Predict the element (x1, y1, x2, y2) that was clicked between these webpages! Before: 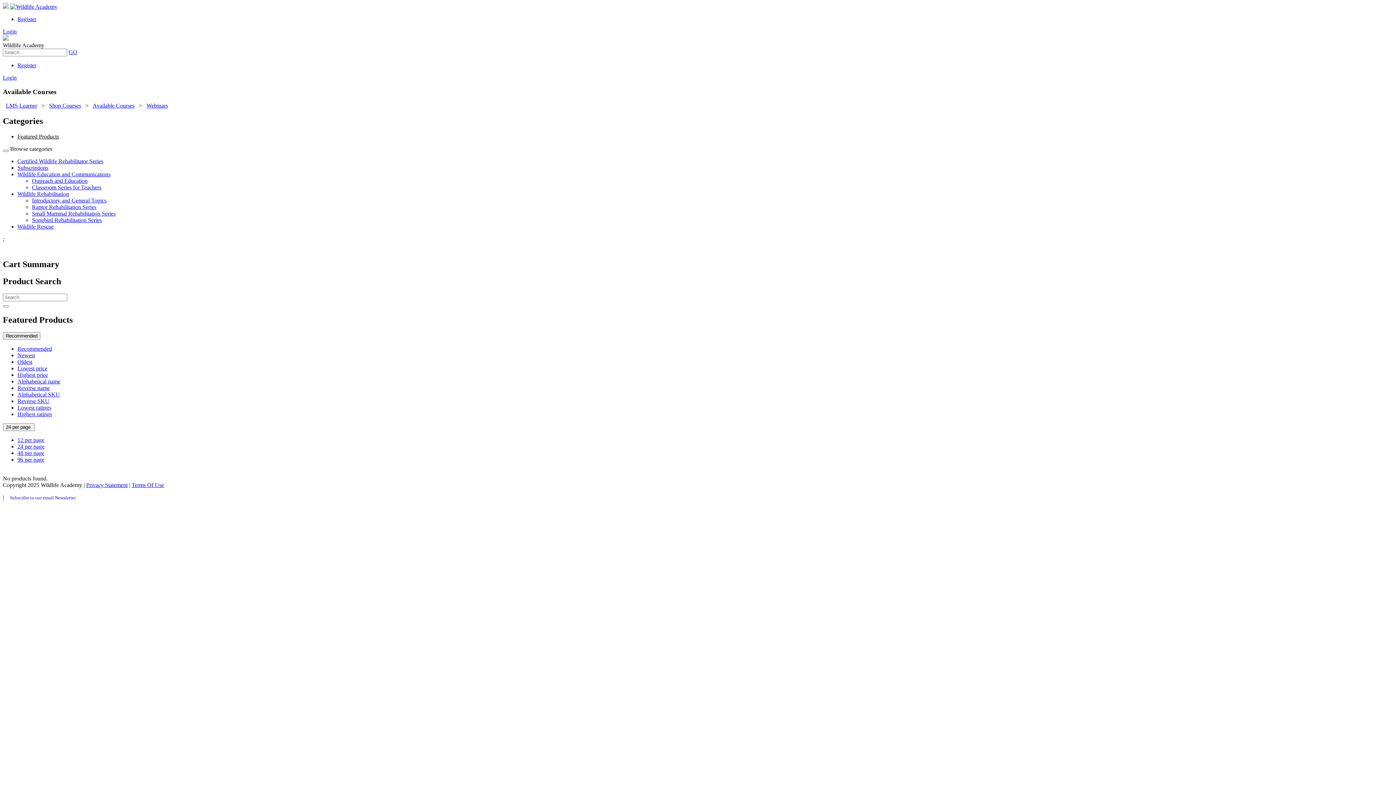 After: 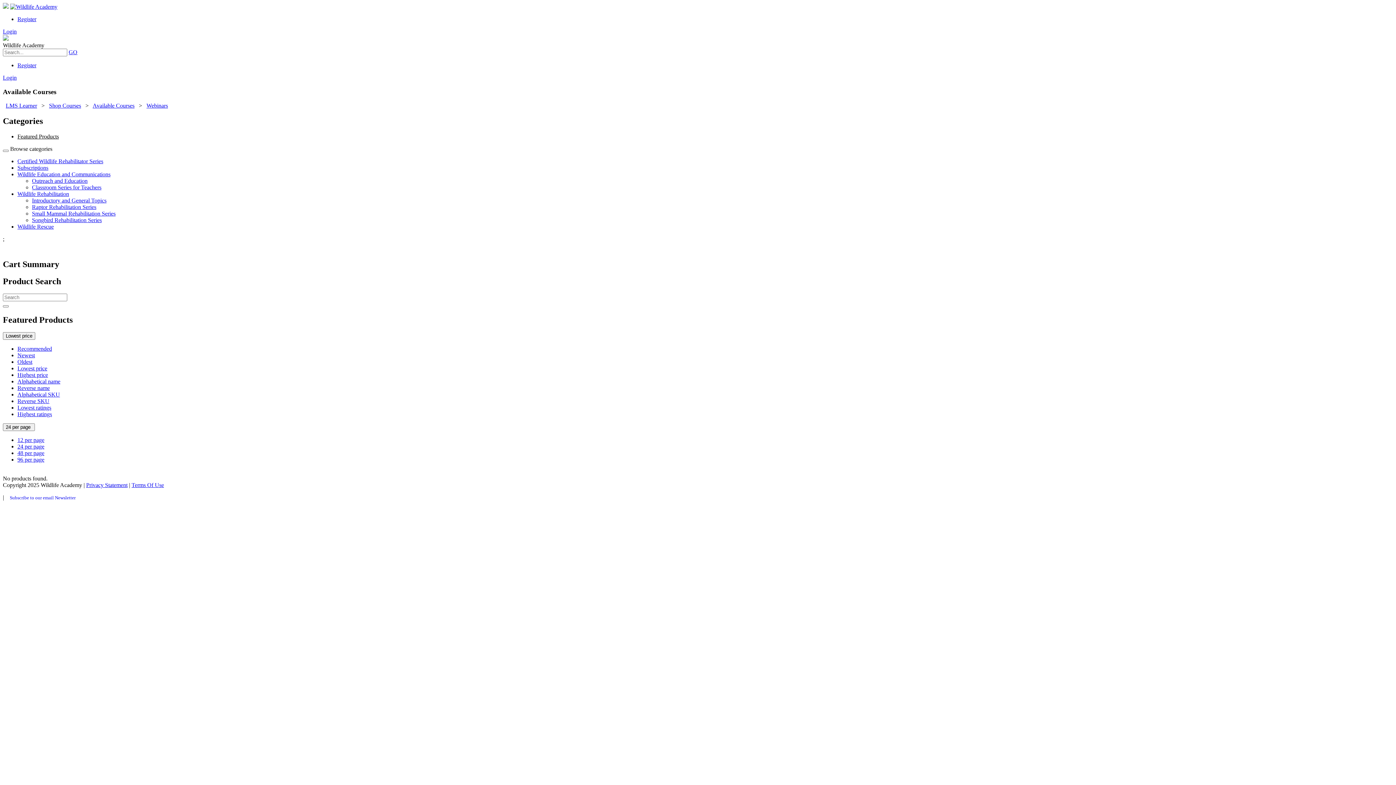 Action: label: Lowest price bbox: (17, 365, 47, 371)